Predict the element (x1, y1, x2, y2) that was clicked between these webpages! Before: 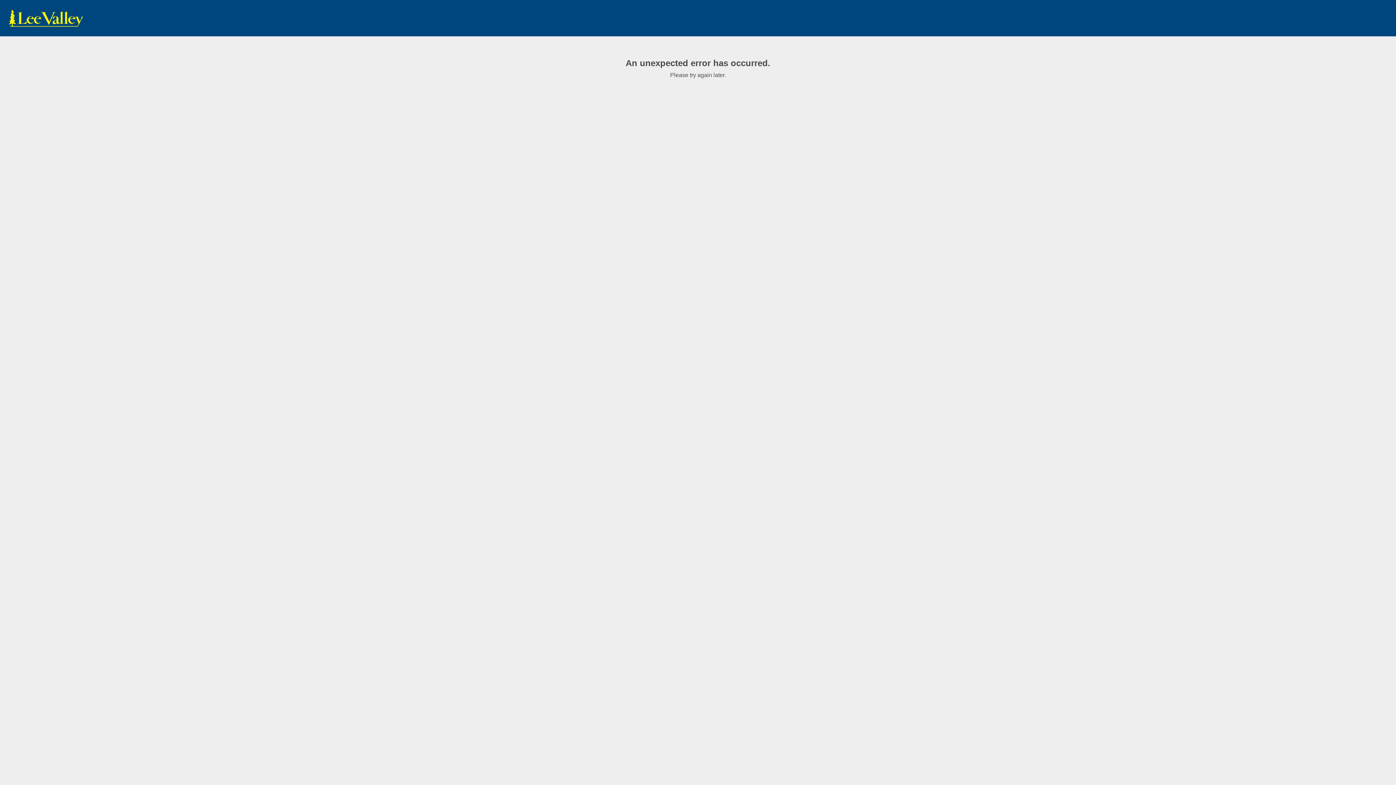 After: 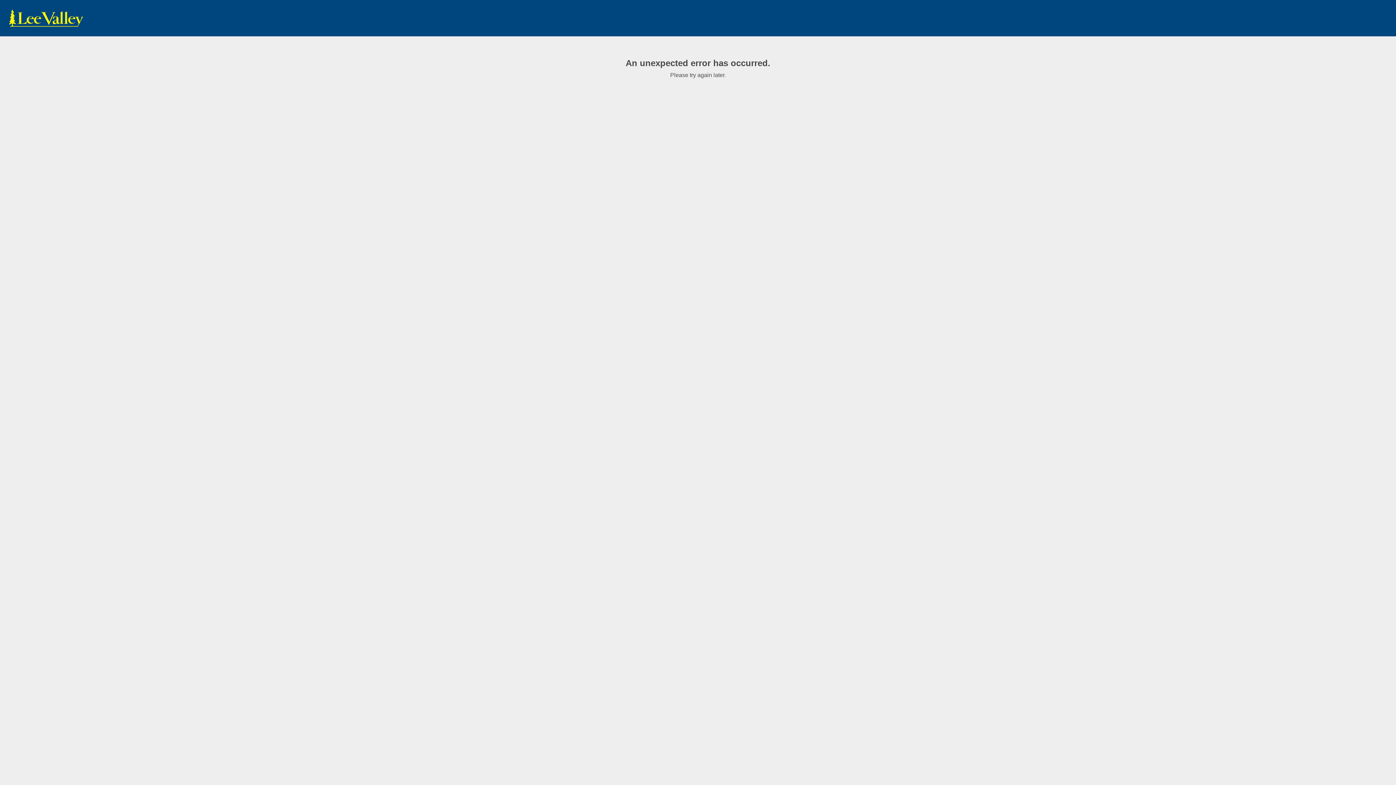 Action: bbox: (7, 9, 85, 27) label: www.leevalley.com